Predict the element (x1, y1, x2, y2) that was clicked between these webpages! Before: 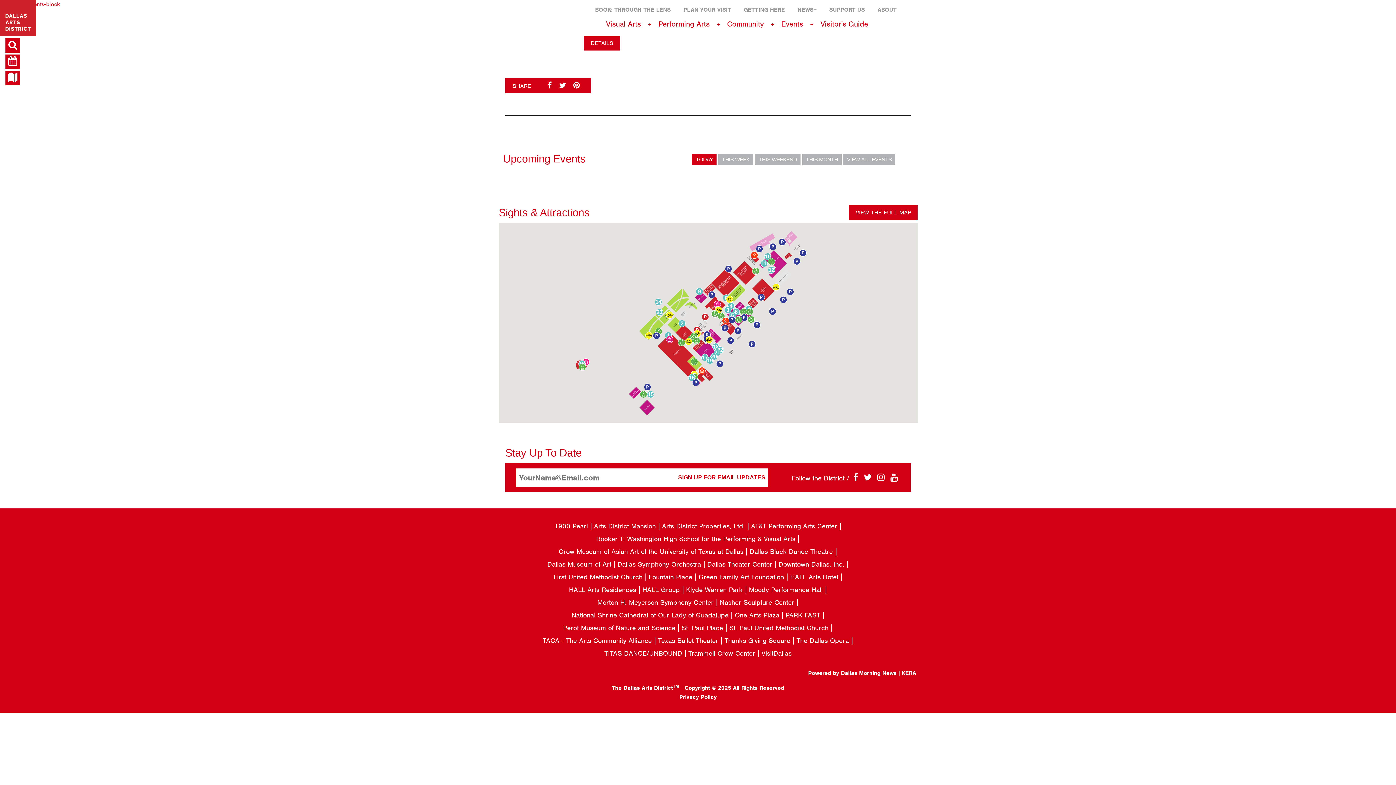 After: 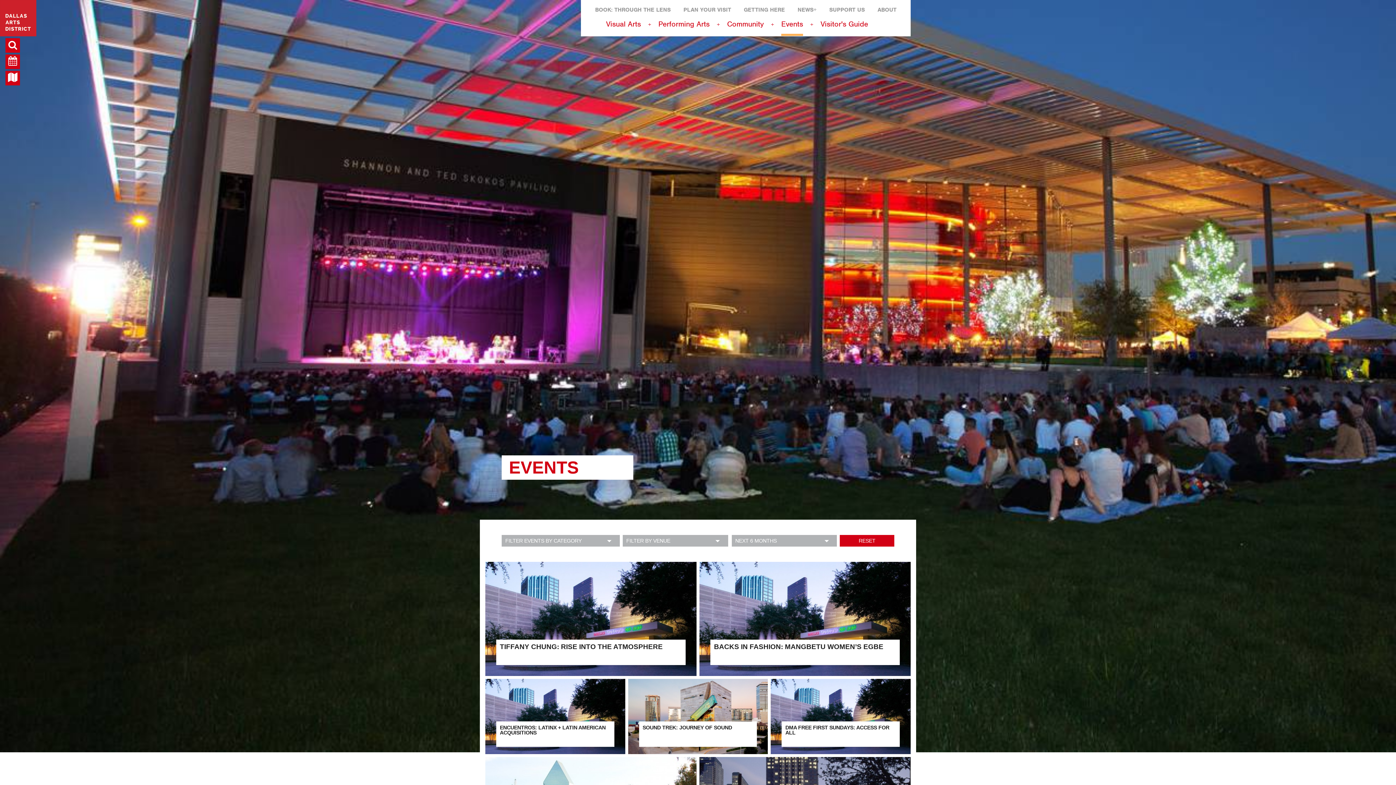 Action: bbox: (5, 54, 20, 67)